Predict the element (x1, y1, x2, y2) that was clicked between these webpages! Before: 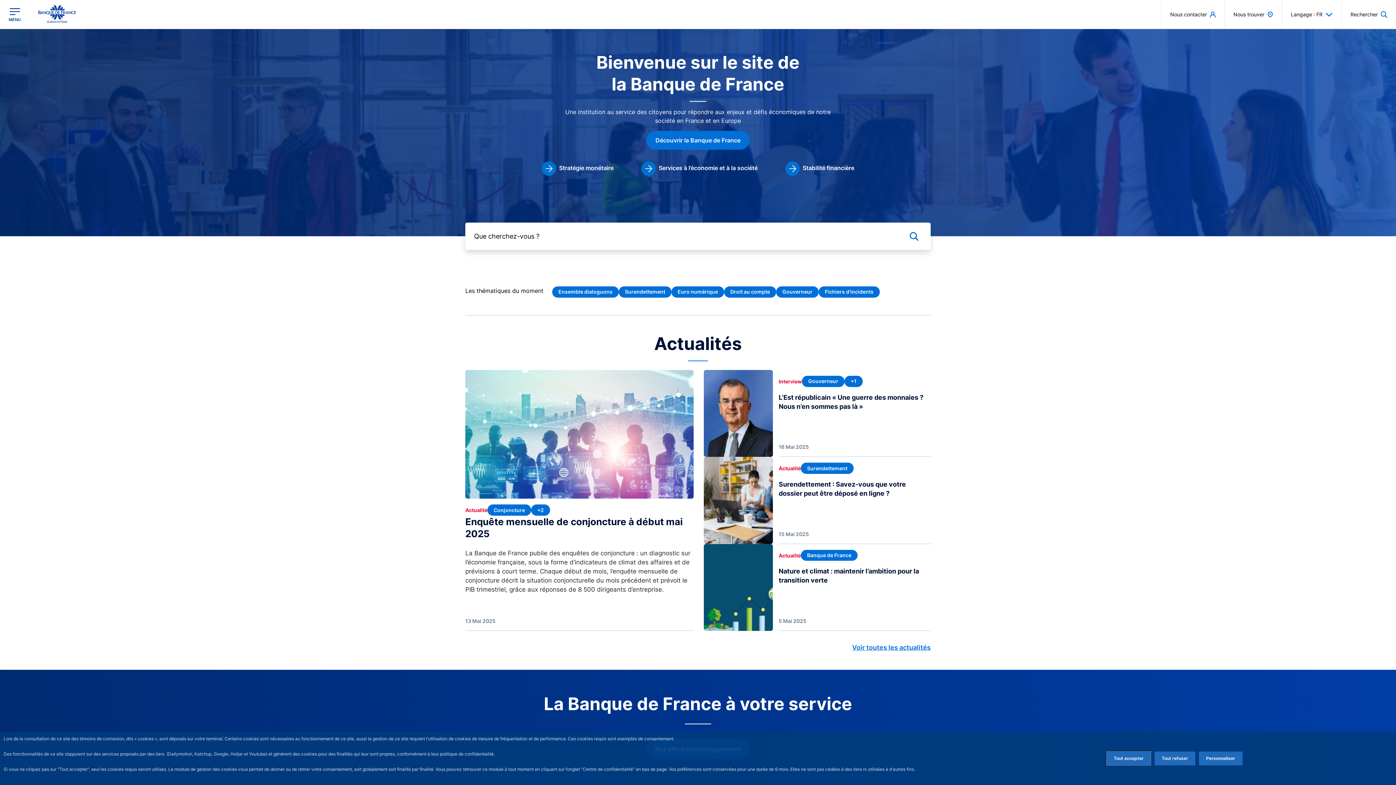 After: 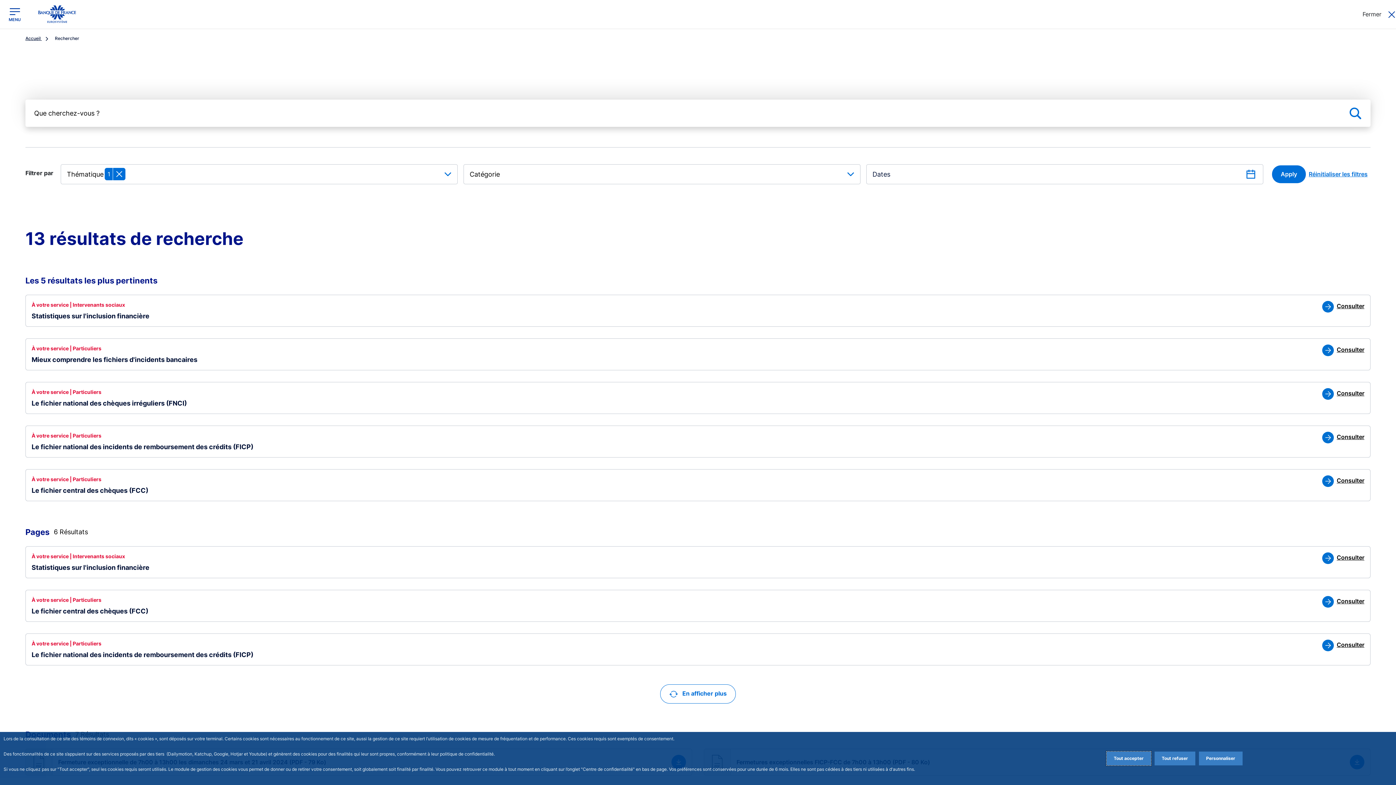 Action: label: Fichiers d'incidents bbox: (818, 286, 880, 297)